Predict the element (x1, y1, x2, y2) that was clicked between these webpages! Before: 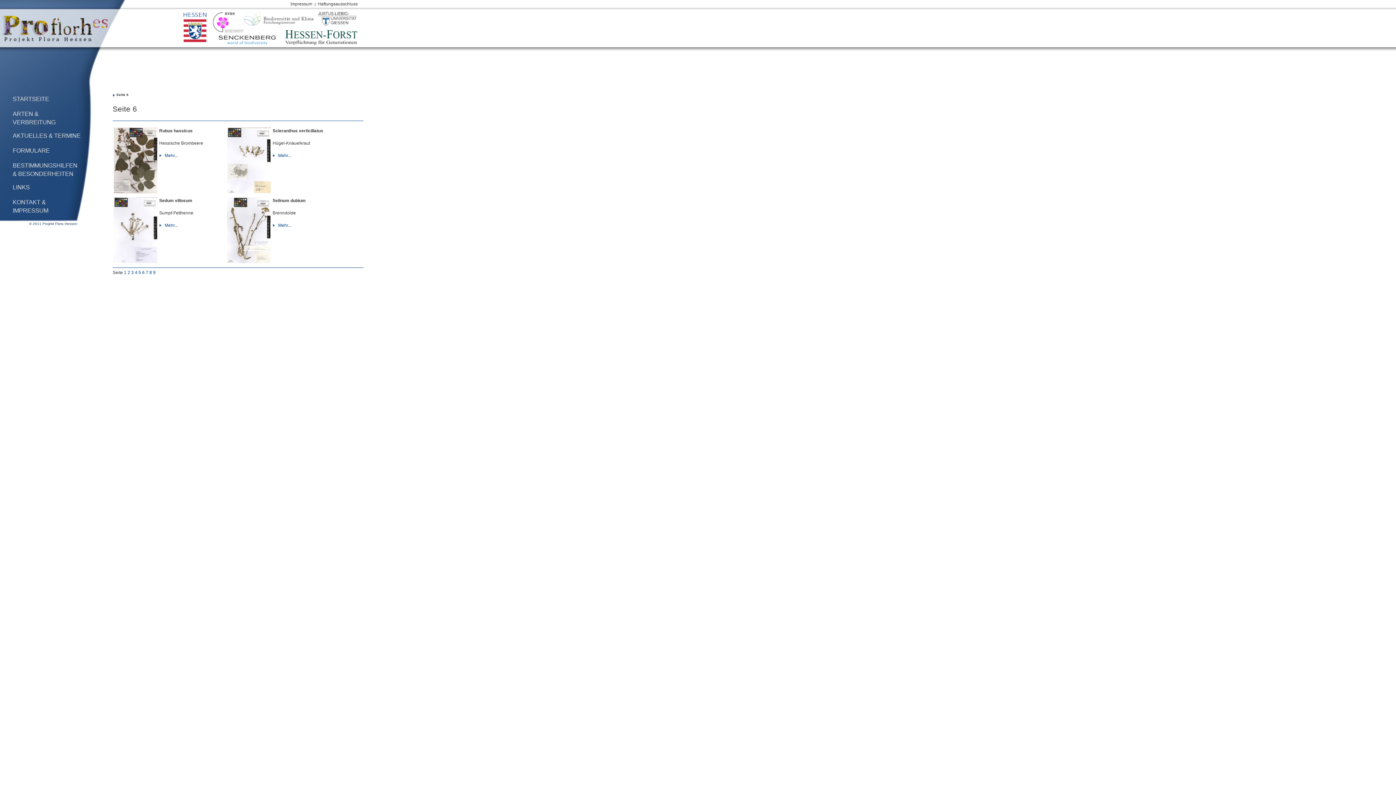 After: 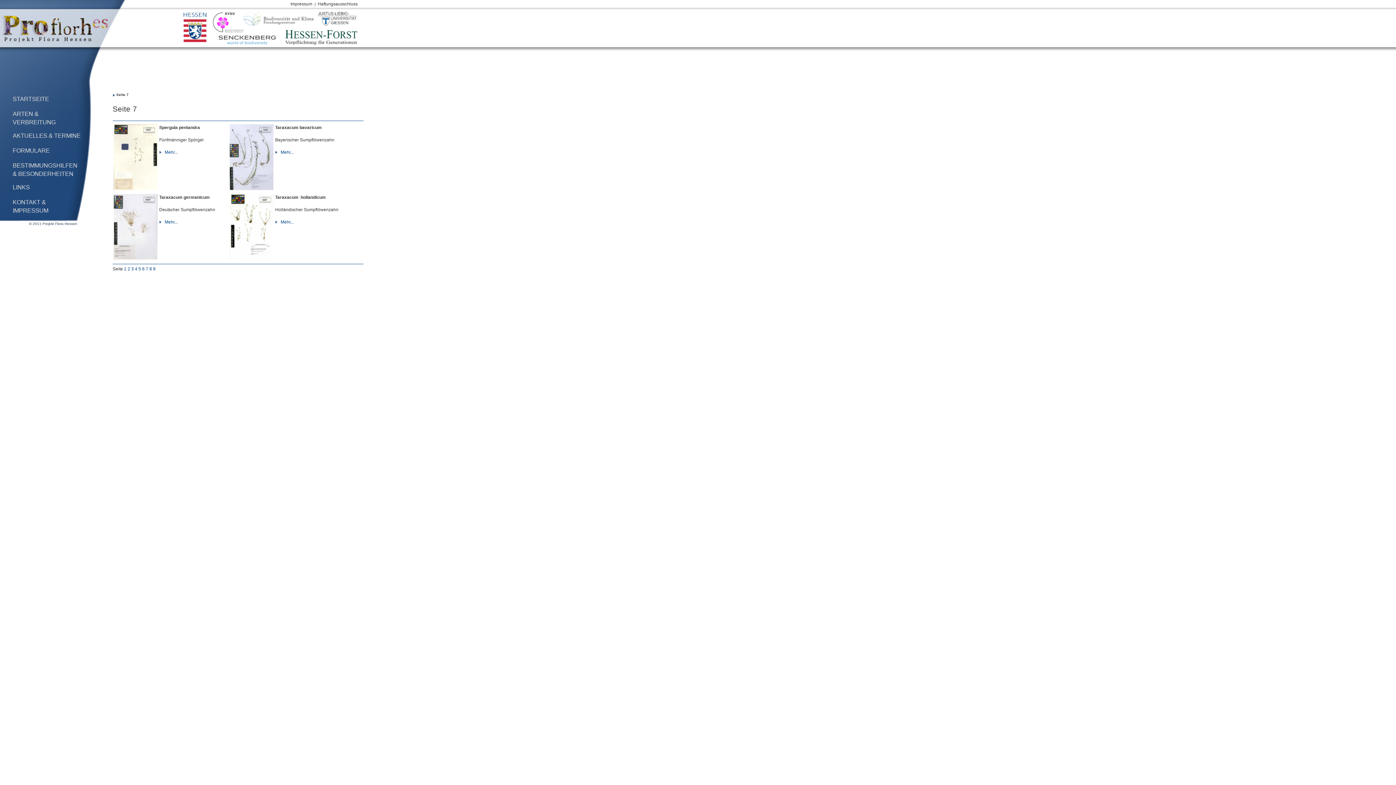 Action: label: 7 bbox: (145, 270, 148, 275)